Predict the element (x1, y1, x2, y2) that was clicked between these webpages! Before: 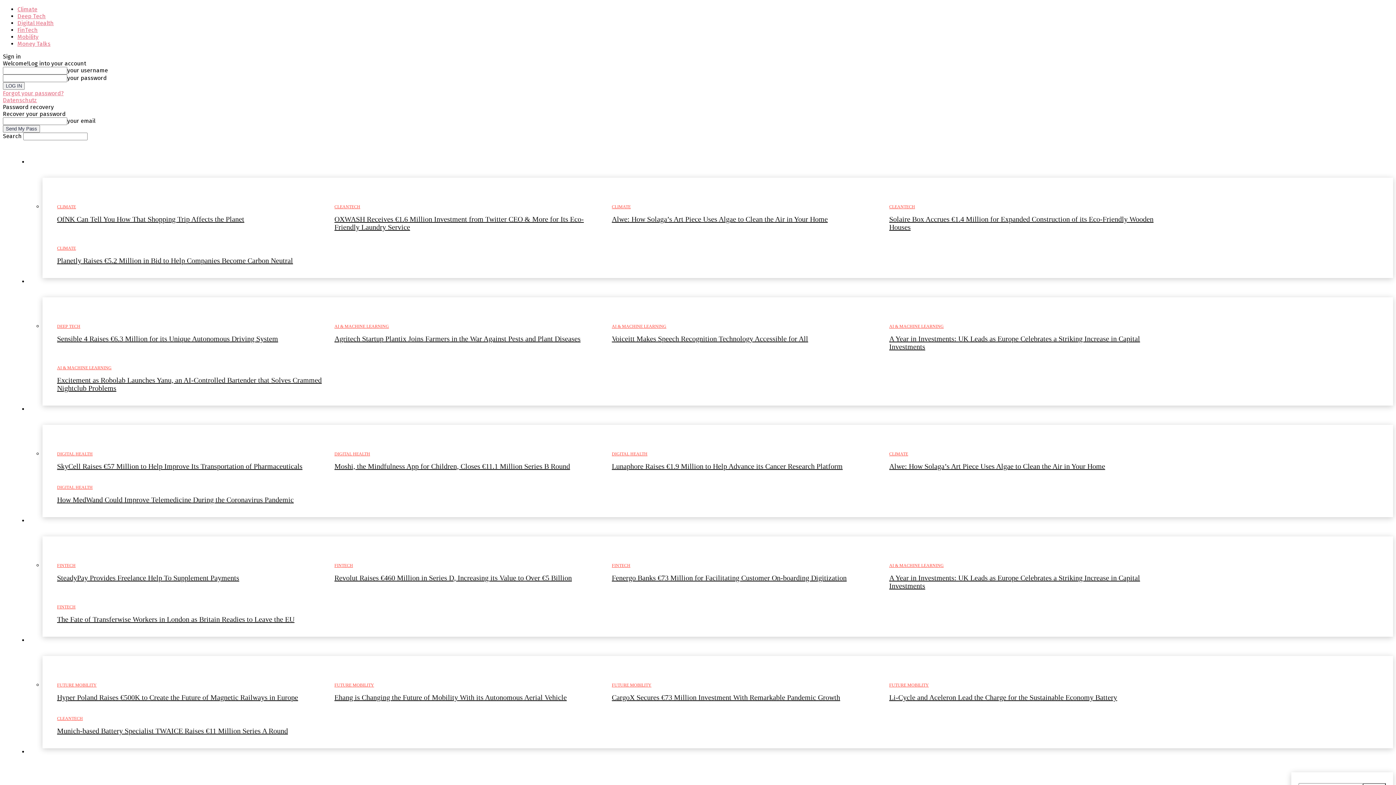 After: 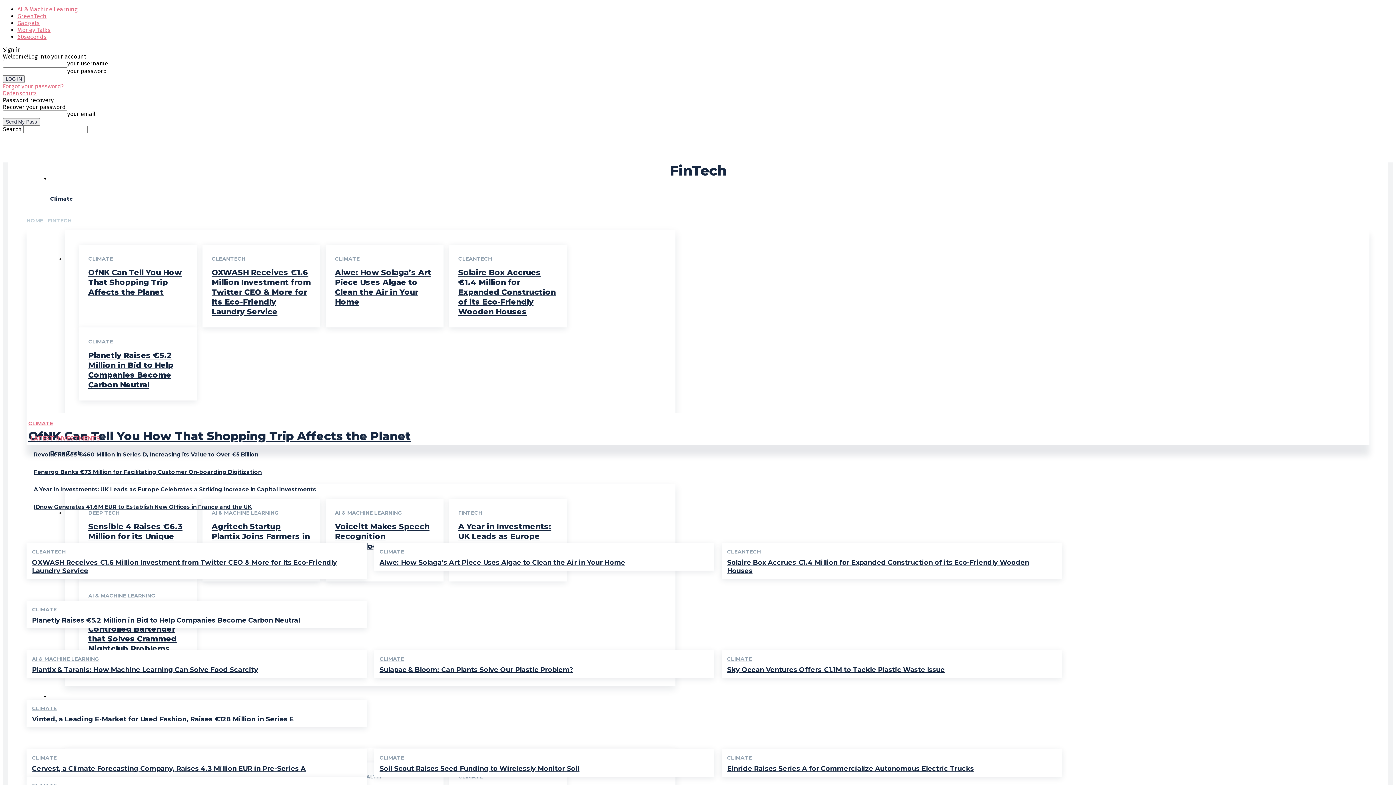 Action: label: FinTech bbox: (17, 26, 37, 33)